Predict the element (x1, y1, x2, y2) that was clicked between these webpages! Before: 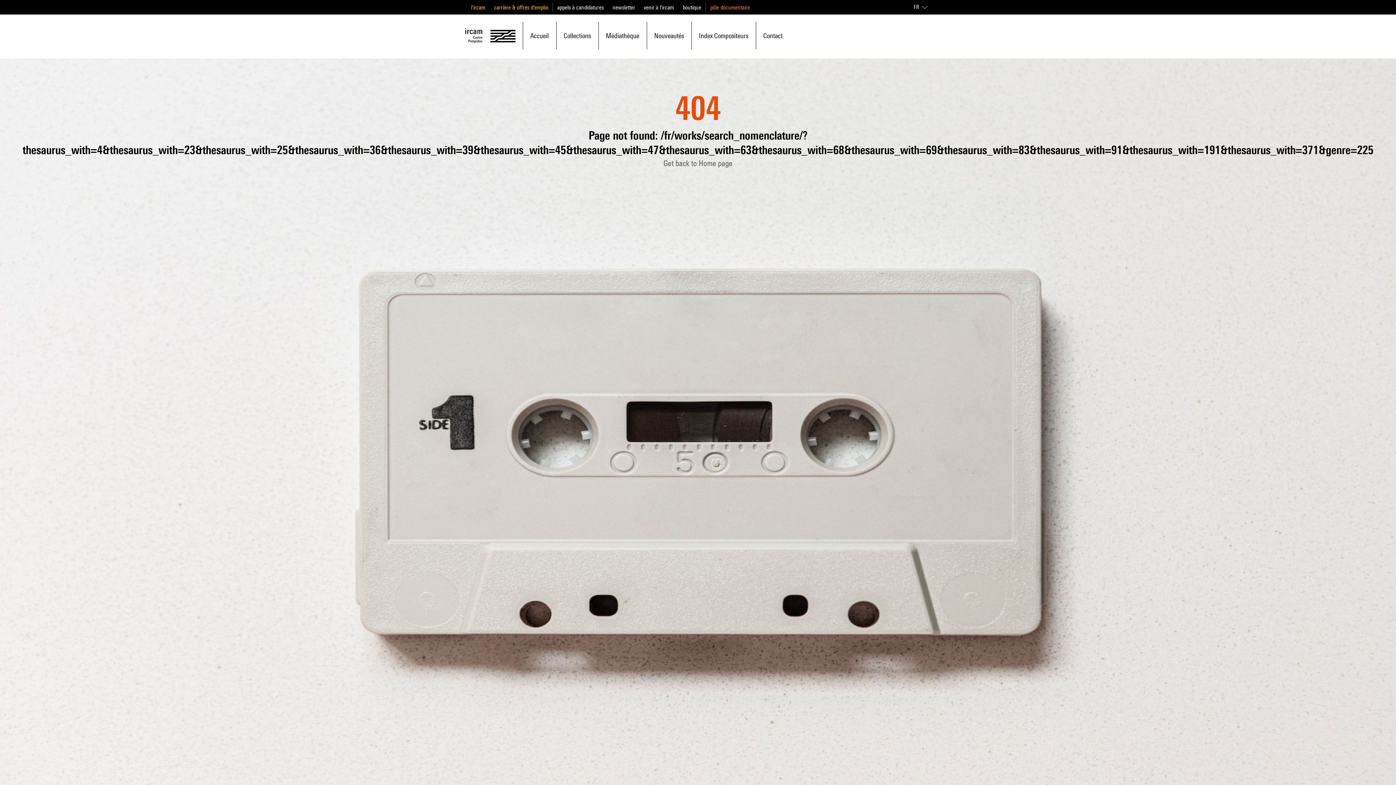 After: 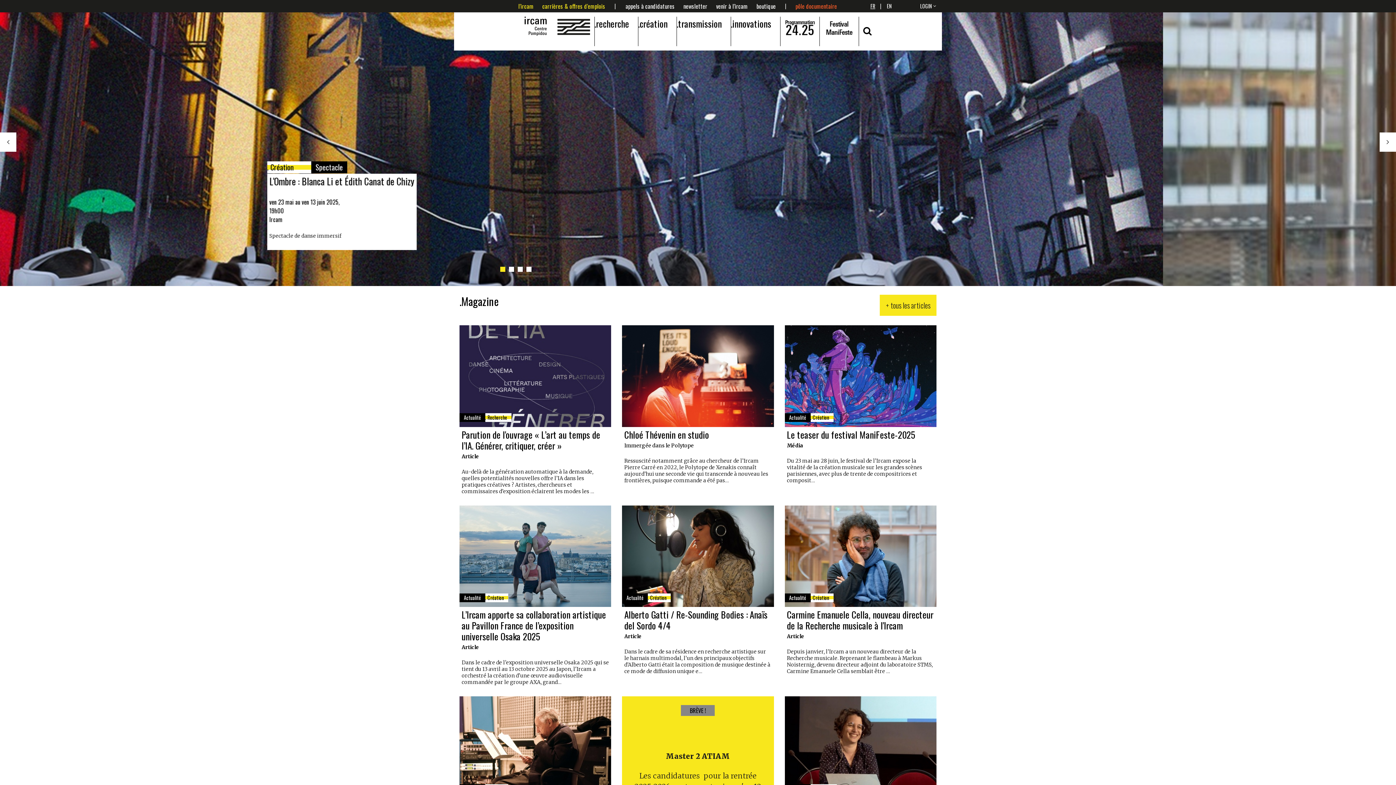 Action: label: newsletter bbox: (612, 4, 635, 10)